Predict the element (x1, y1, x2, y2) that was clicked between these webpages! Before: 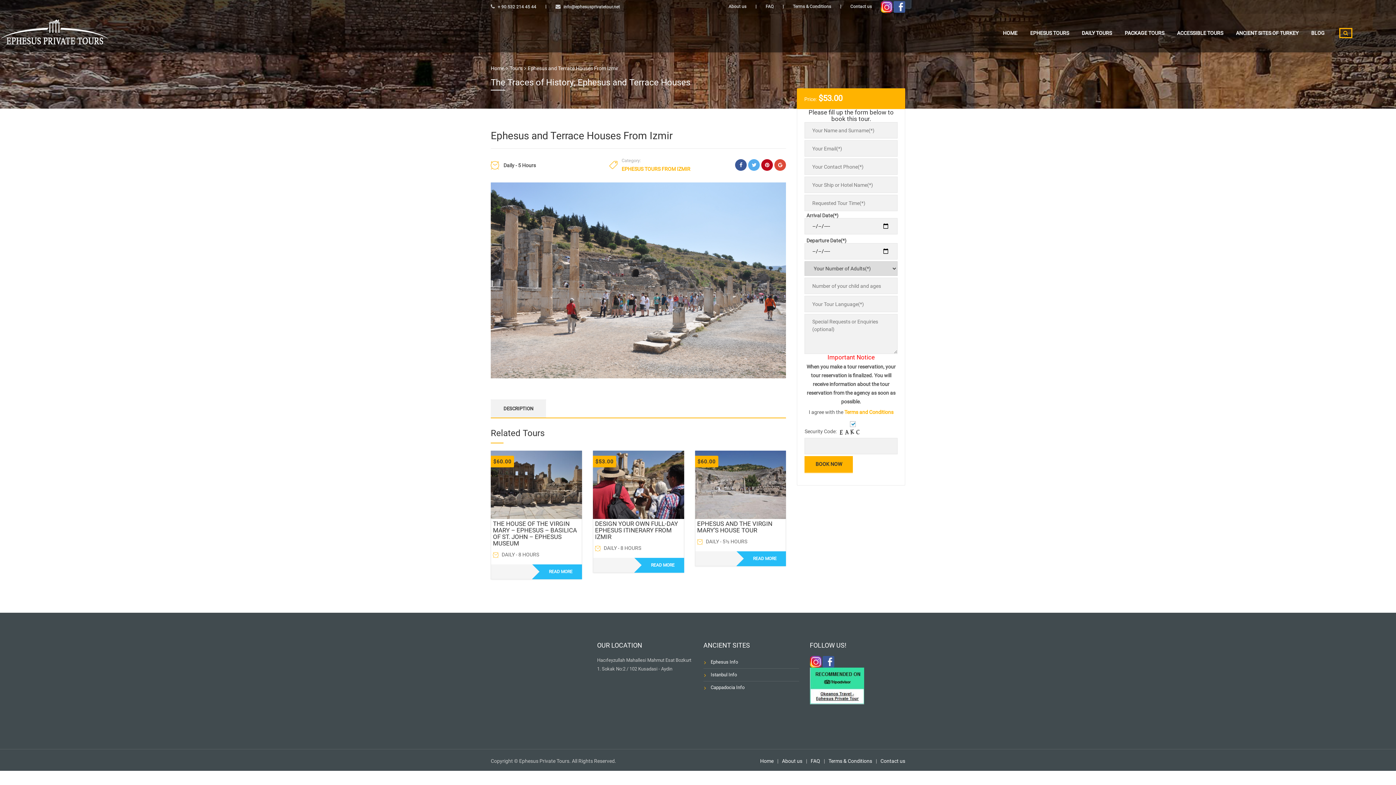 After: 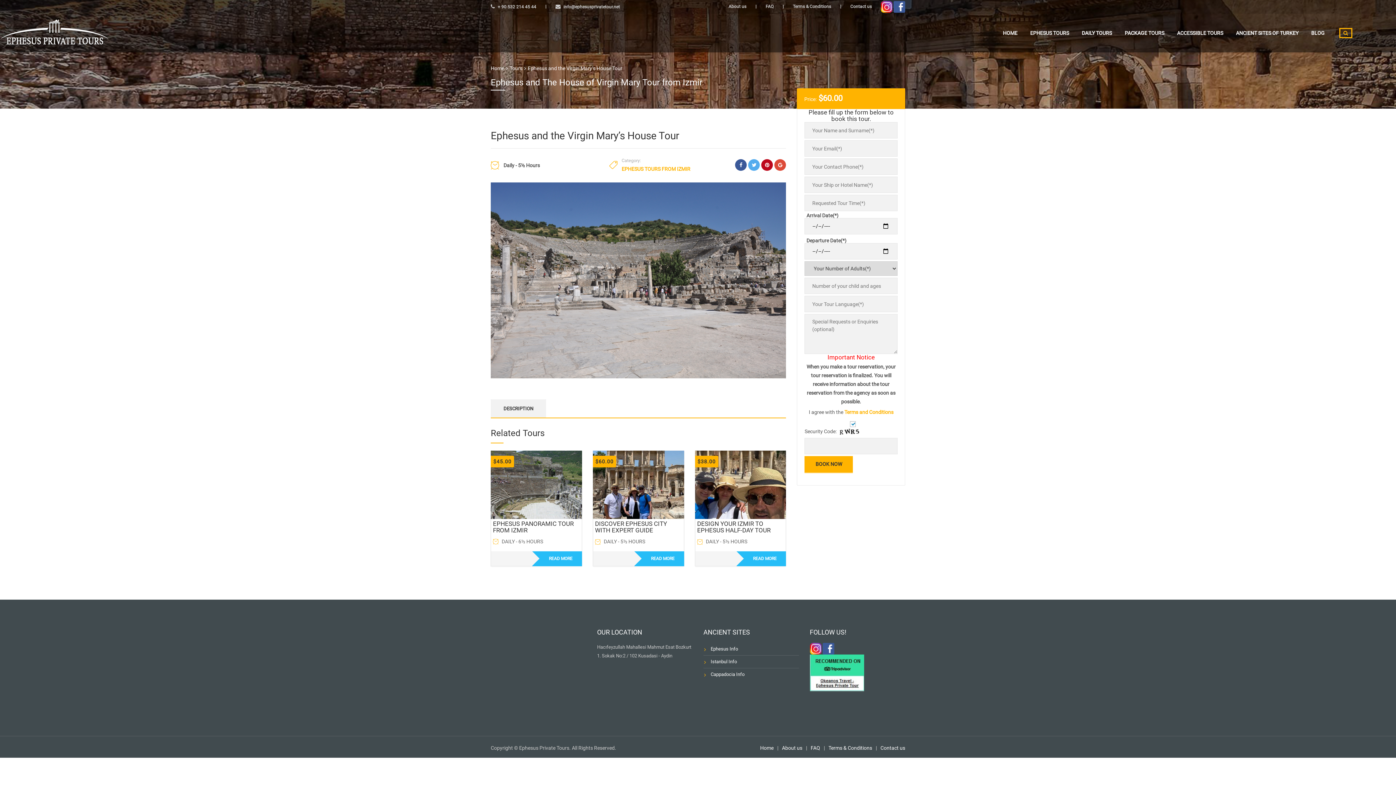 Action: bbox: (695, 450, 786, 519) label: $60.00